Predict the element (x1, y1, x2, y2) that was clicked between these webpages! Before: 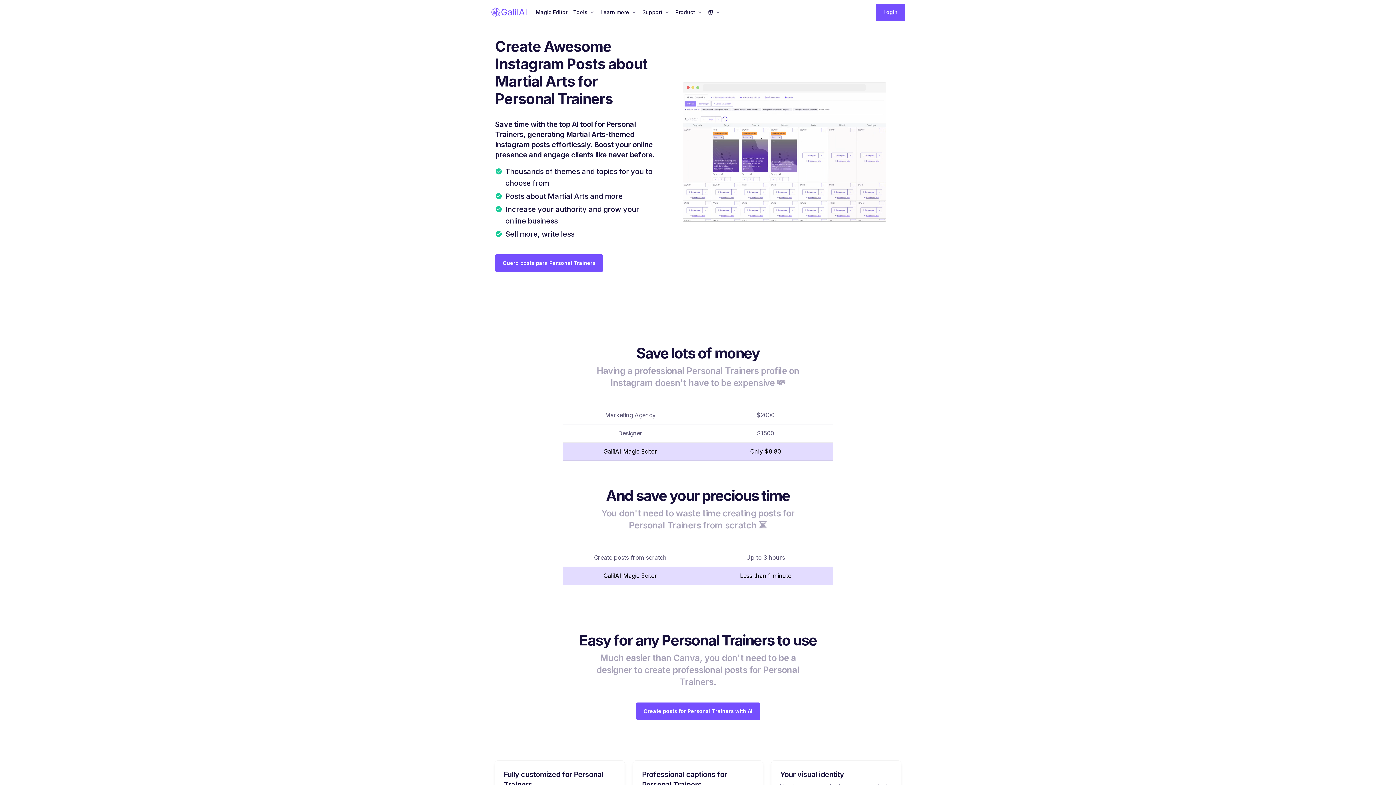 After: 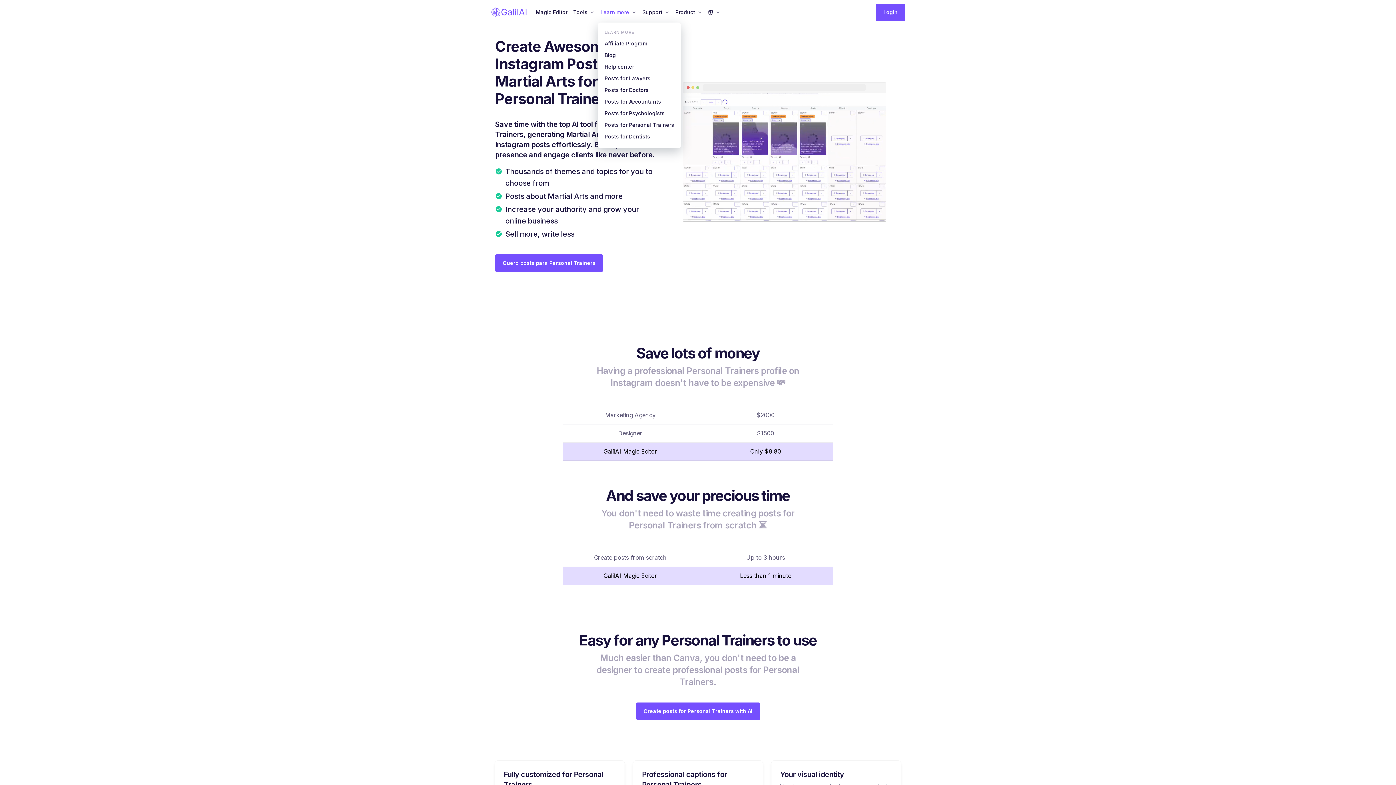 Action: bbox: (597, 6, 639, 18) label: Learn more